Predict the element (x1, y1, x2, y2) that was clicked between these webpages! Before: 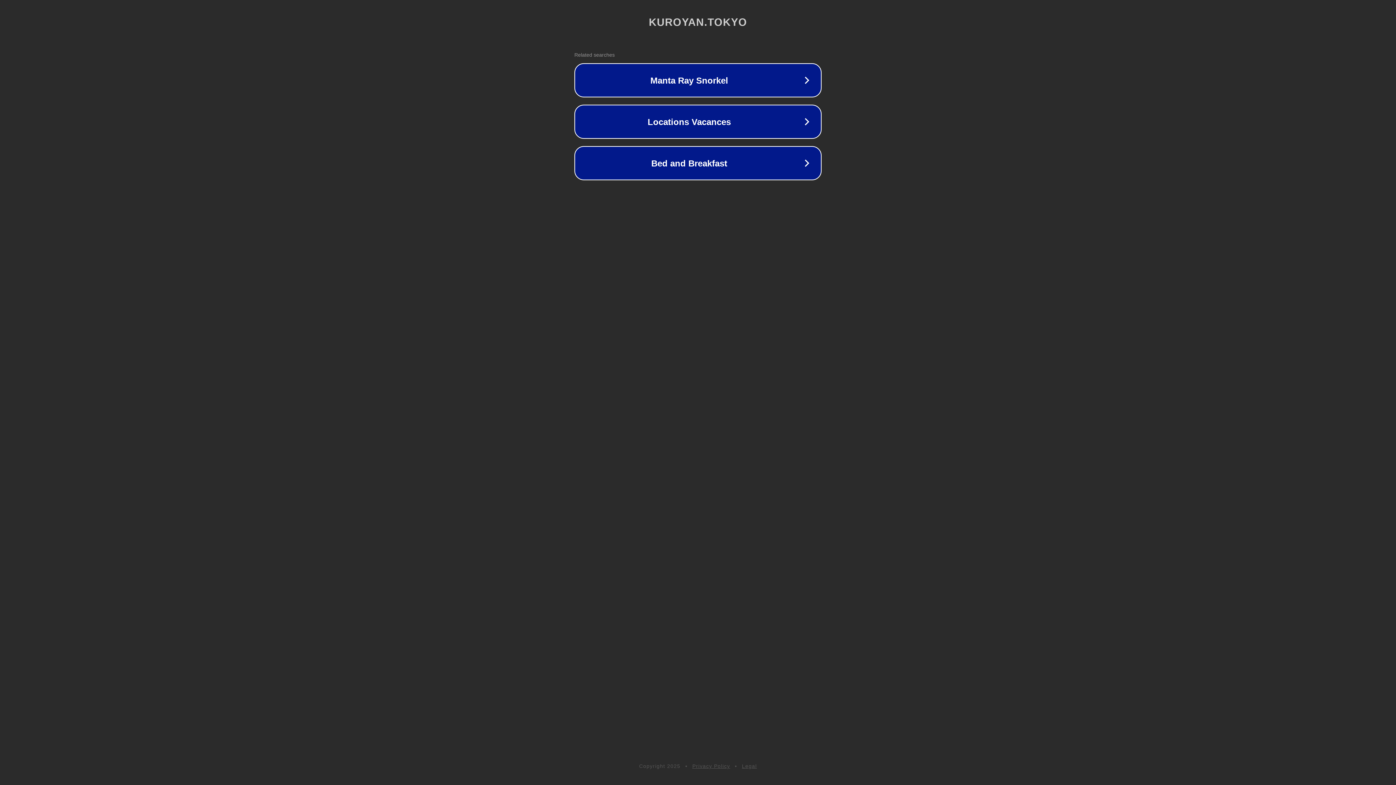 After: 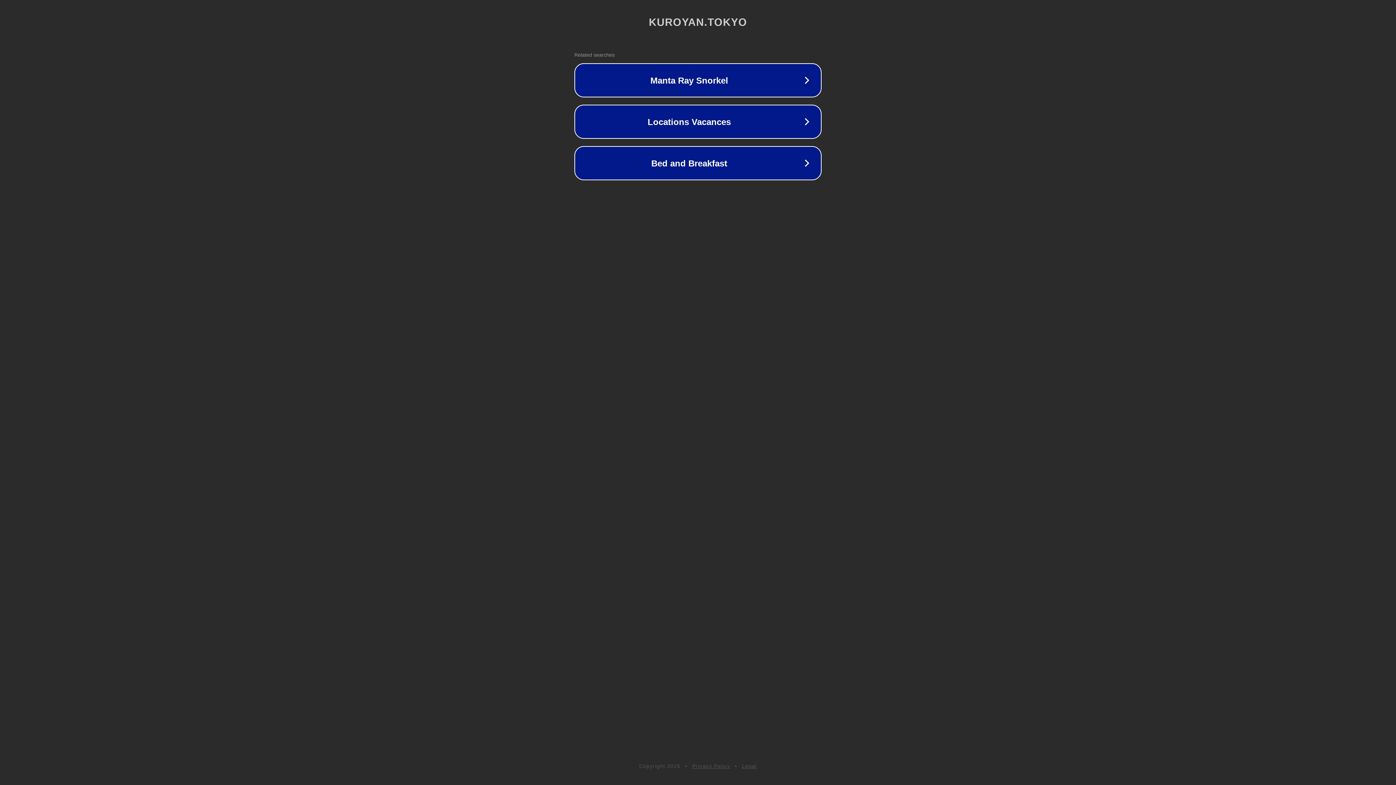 Action: label: Legal bbox: (742, 763, 757, 769)